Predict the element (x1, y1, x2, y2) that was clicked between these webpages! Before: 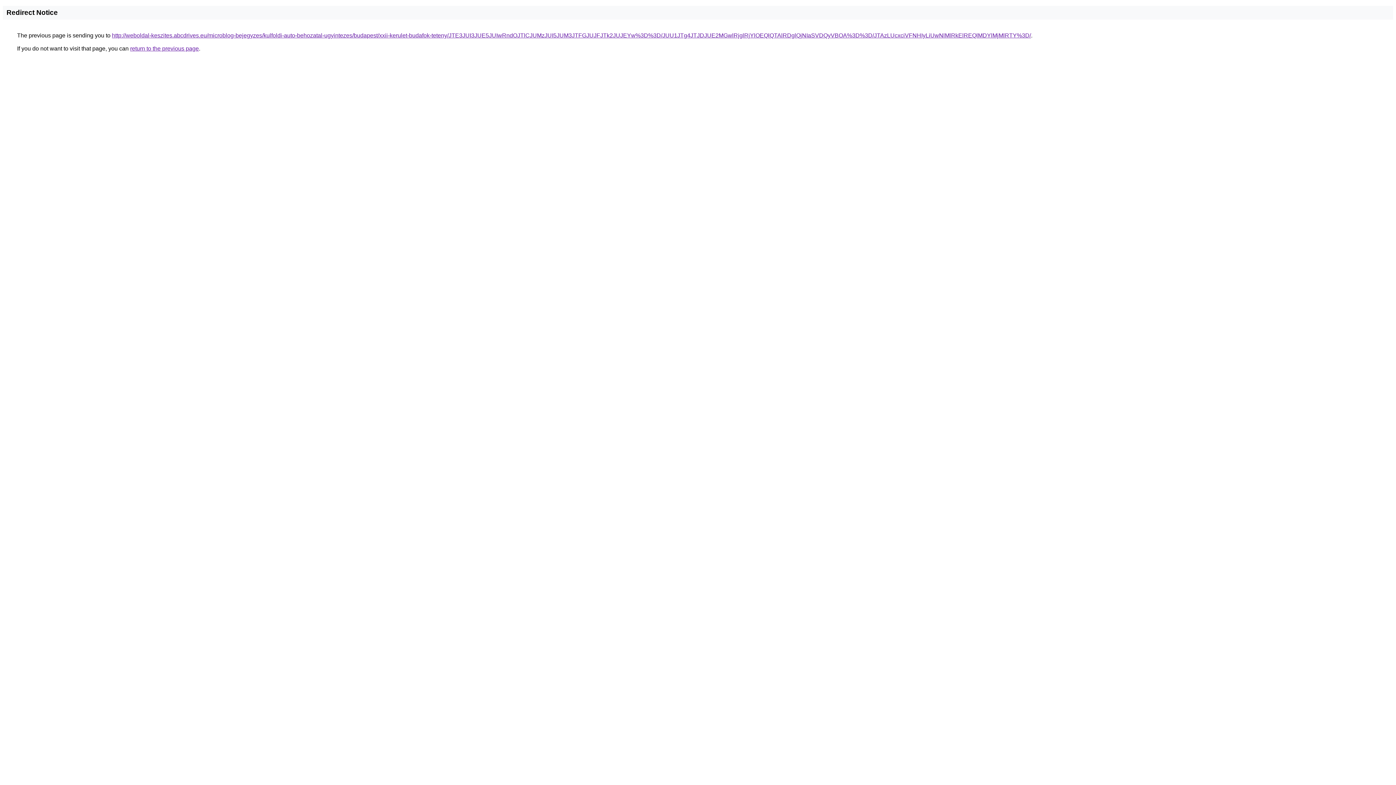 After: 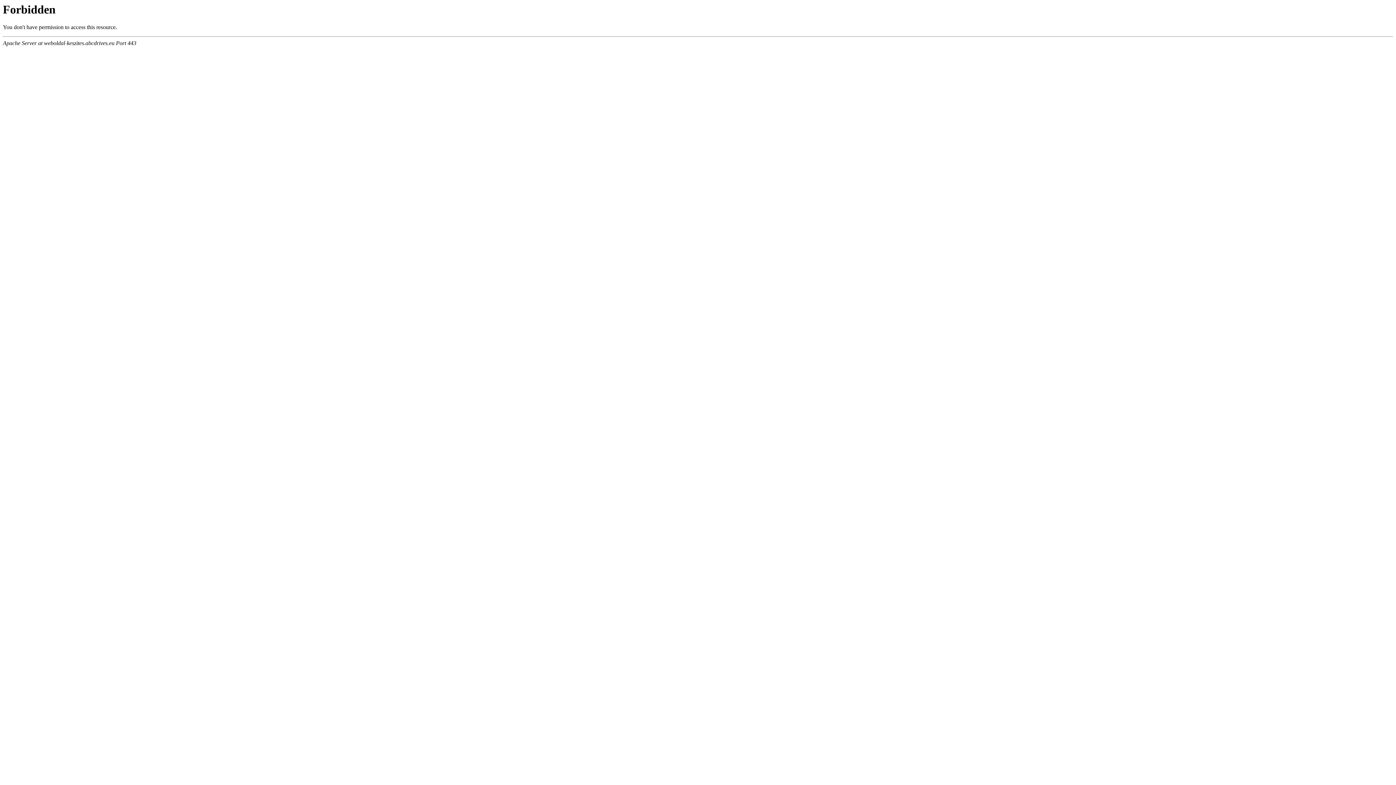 Action: label: http://weboldal-keszites.abcdrives.eu/microblog-bejegyzes/kulfoldi-auto-behozatal-ugyintezes/budapest/xxii-kerulet-budafok-teteny/JTE3JUI3JUE5JUIwRndOJTlCJUMzJUI5JUM3JTFGJUJFJTk2JUJEYw%3D%3D/JUU1JTg4JTJDJUE2MGwlRjglRjYlOEQlQTAlRDglQjNIaSVDQyVBOA%3D%3D/JTAzLUcxciVFNHIyLiUwNlMlRkElREQlMDYlMjMlRTY%3D/ bbox: (112, 32, 1031, 38)